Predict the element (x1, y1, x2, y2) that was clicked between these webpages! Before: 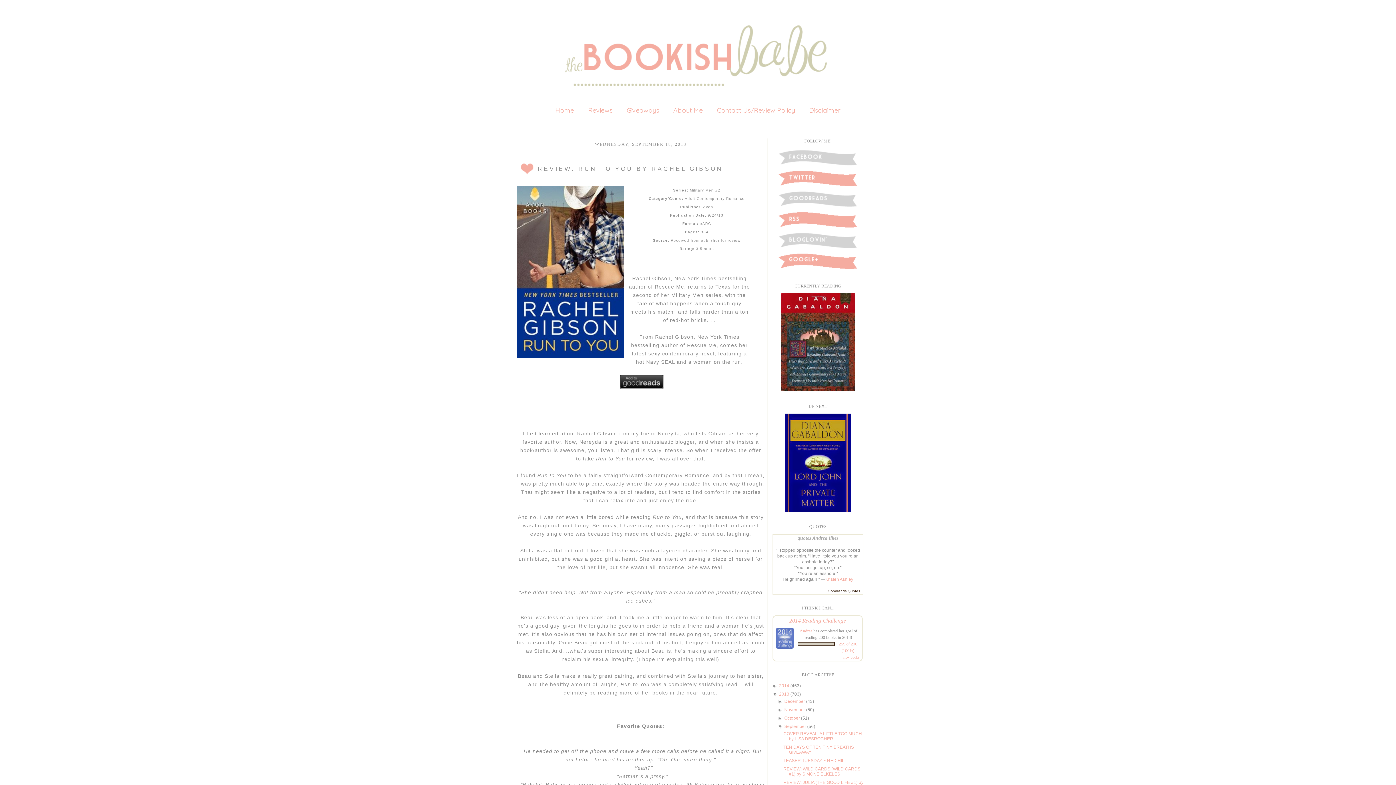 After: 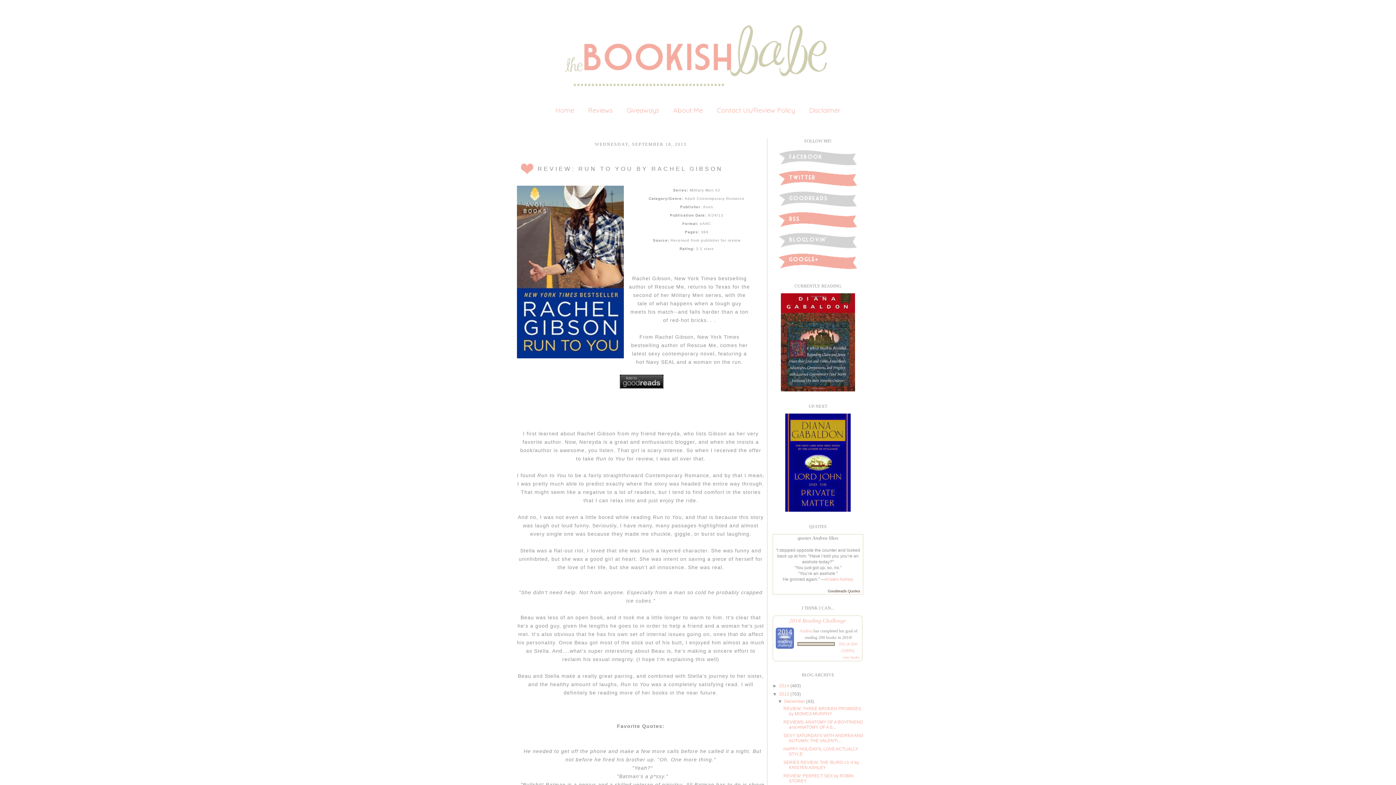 Action: label: ►   bbox: (777, 699, 784, 704)